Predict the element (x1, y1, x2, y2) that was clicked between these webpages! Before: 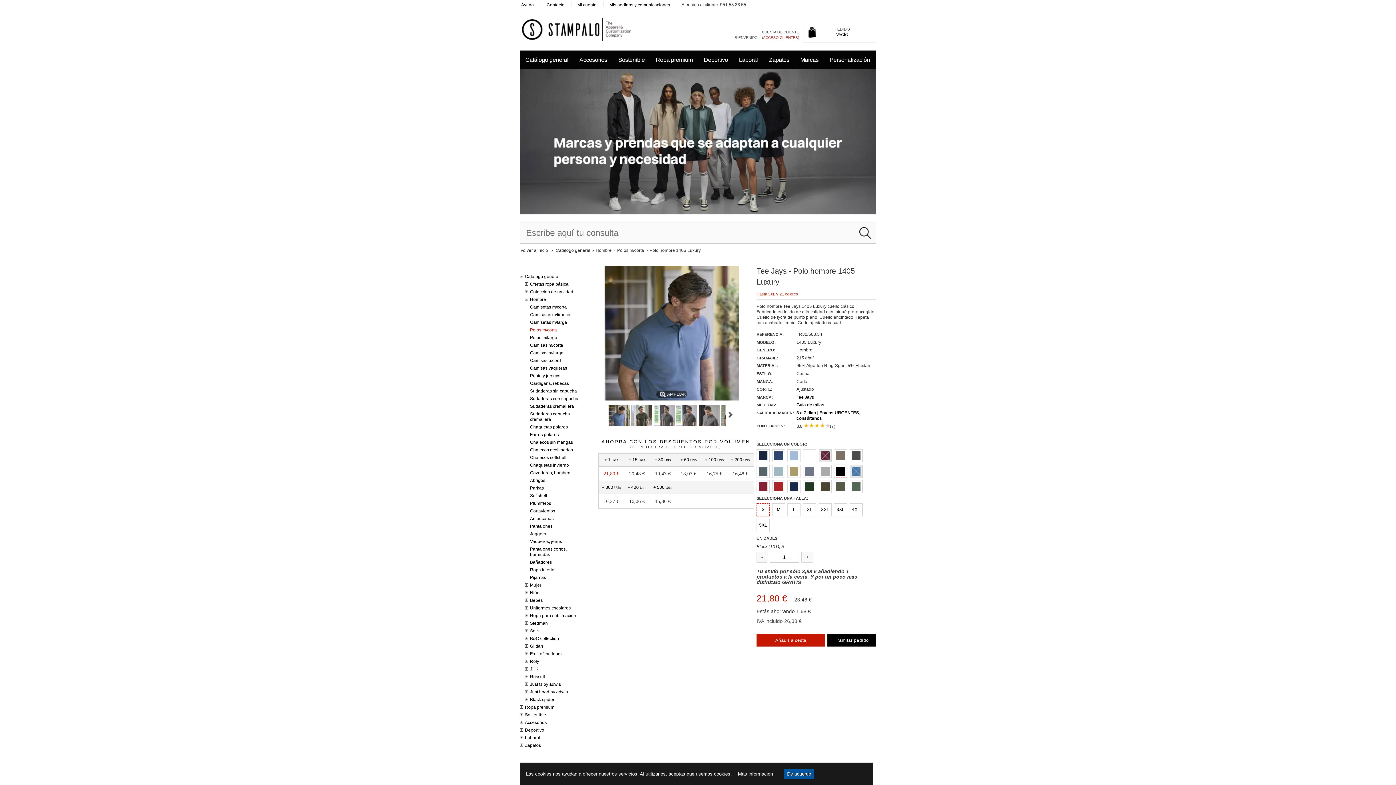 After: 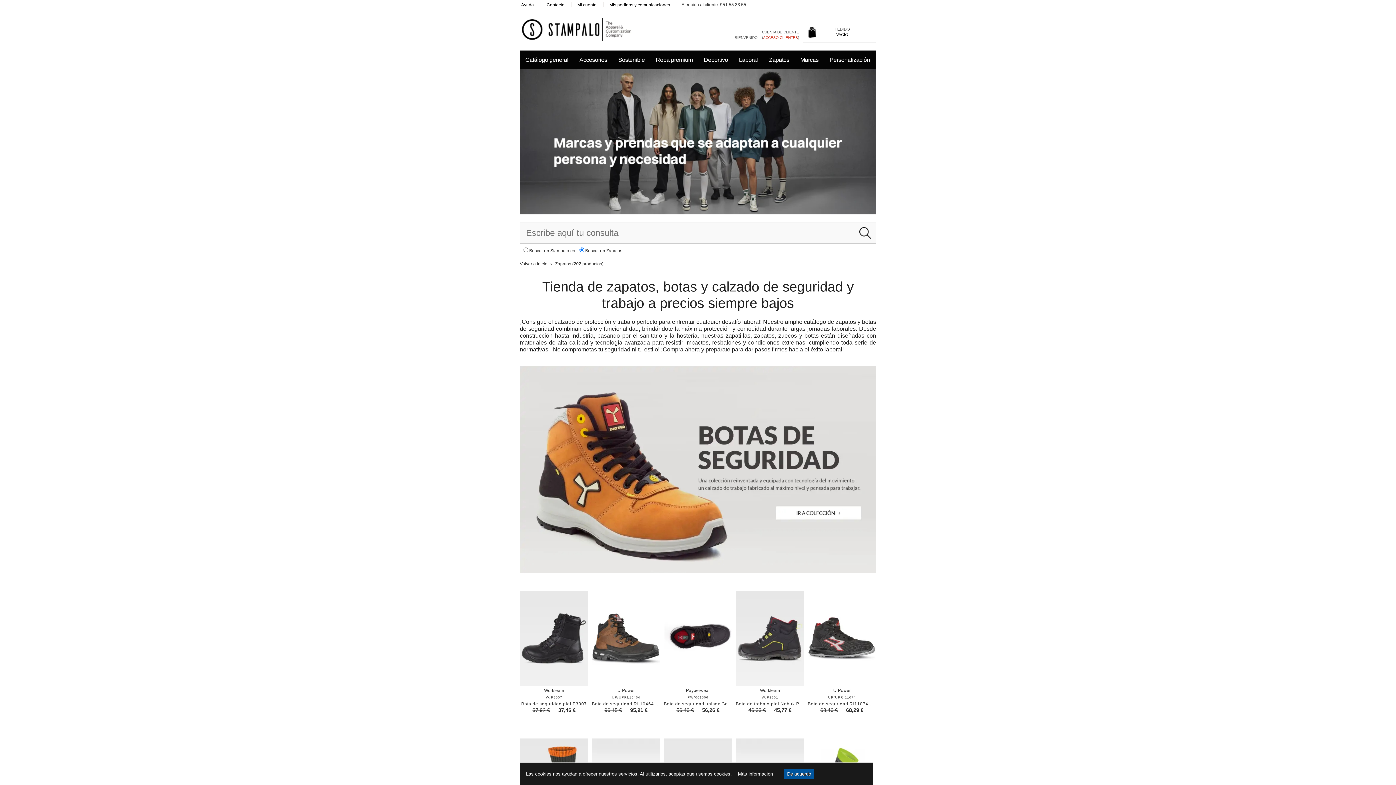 Action: bbox: (520, 742, 584, 749) label: Zapatos